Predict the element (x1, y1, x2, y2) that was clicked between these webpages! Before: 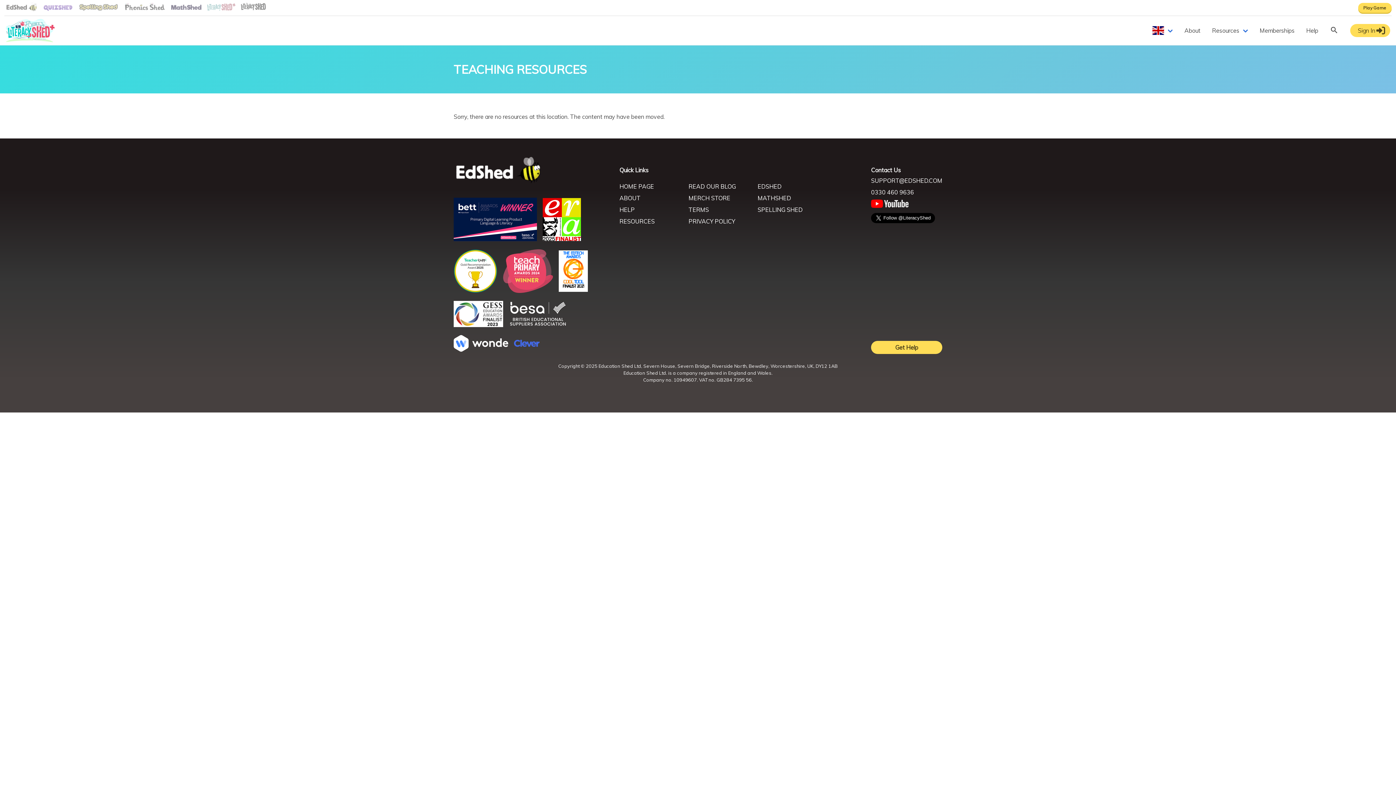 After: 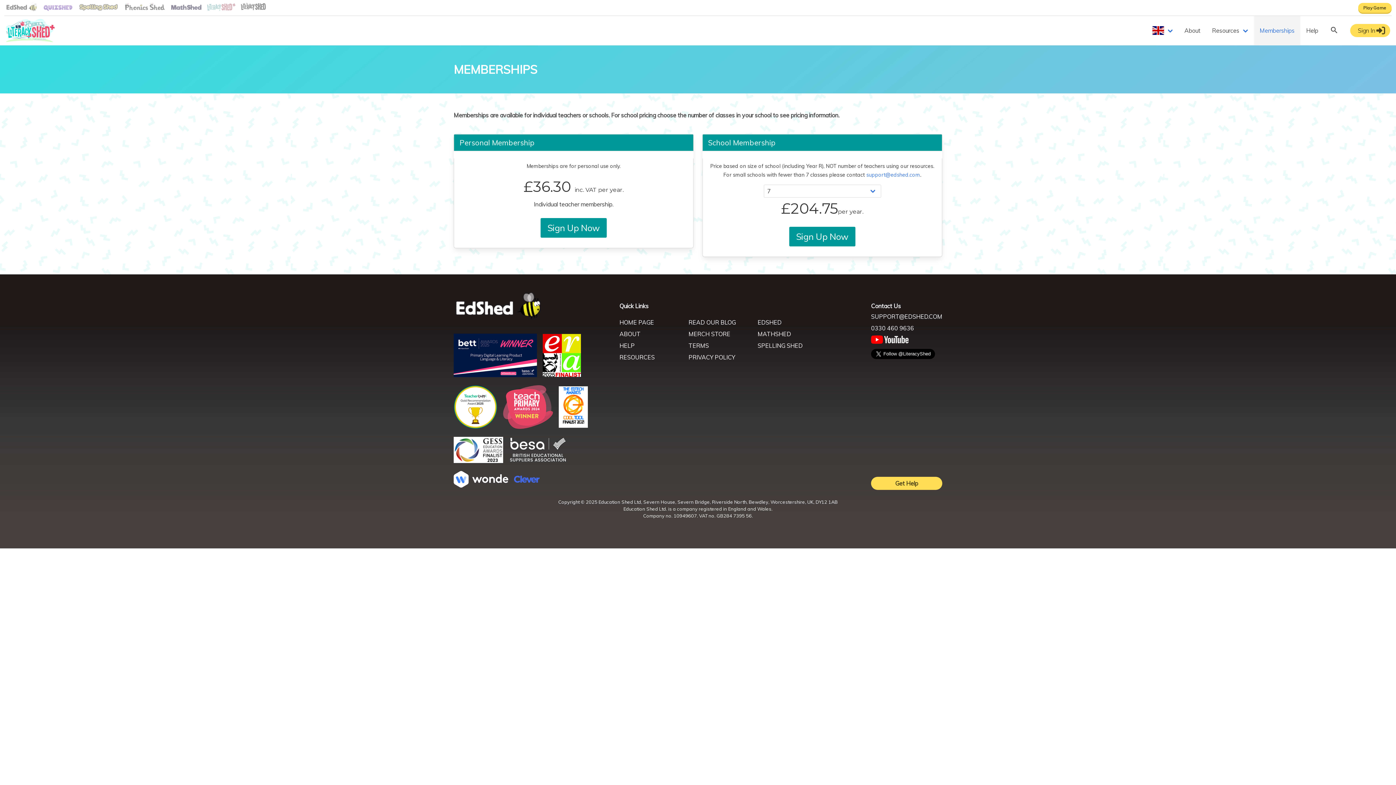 Action: bbox: (1254, 16, 1300, 45) label: Memberships